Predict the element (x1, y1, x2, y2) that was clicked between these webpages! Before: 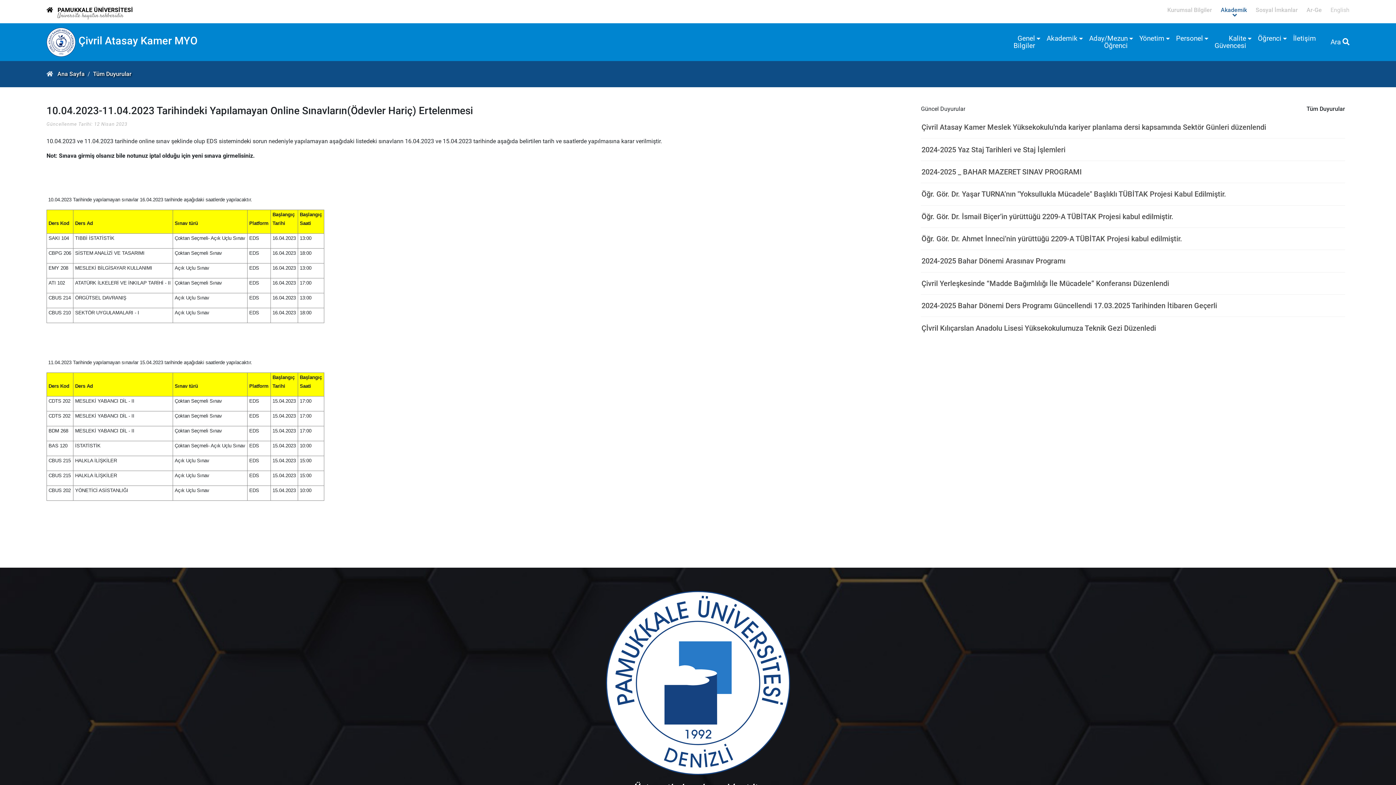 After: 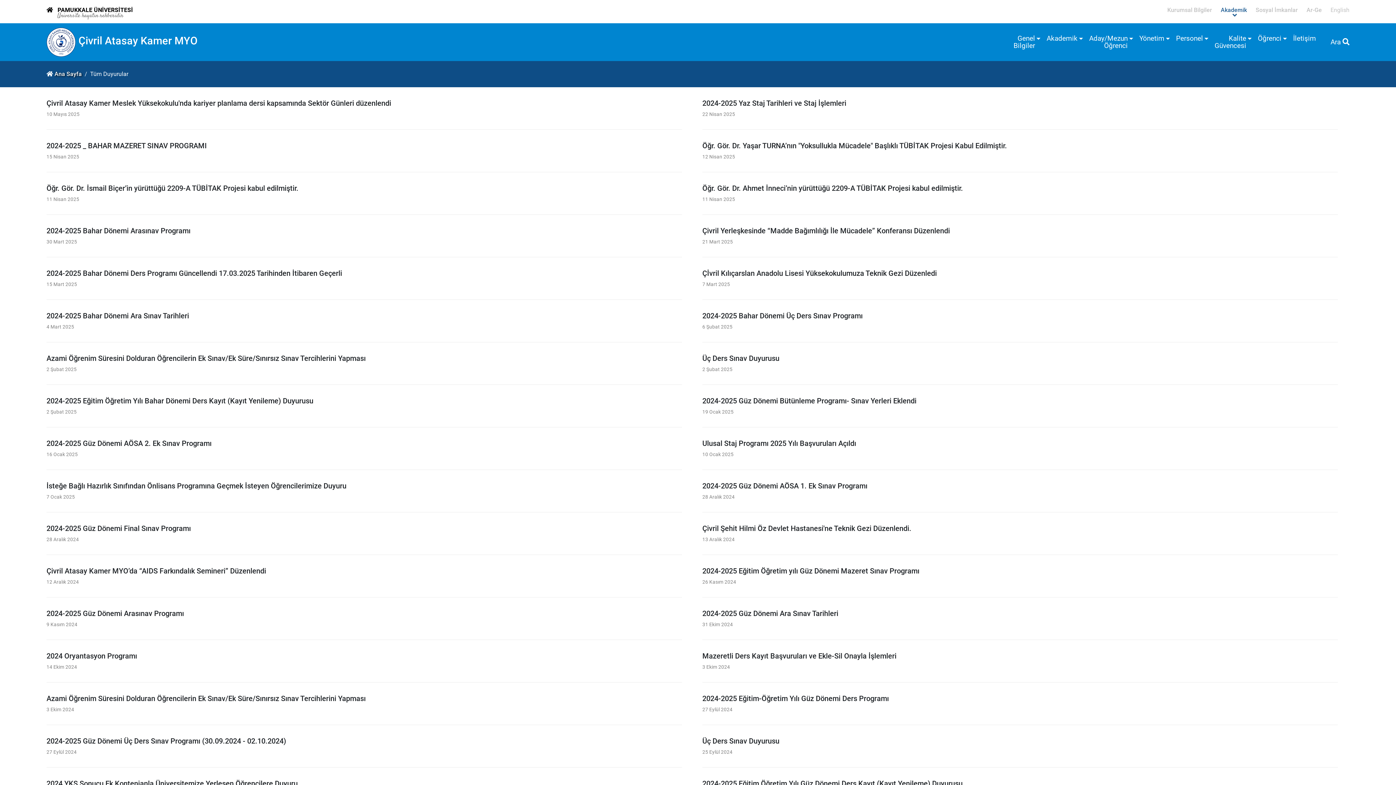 Action: bbox: (1306, 105, 1345, 112) label: Tüm Duyurular